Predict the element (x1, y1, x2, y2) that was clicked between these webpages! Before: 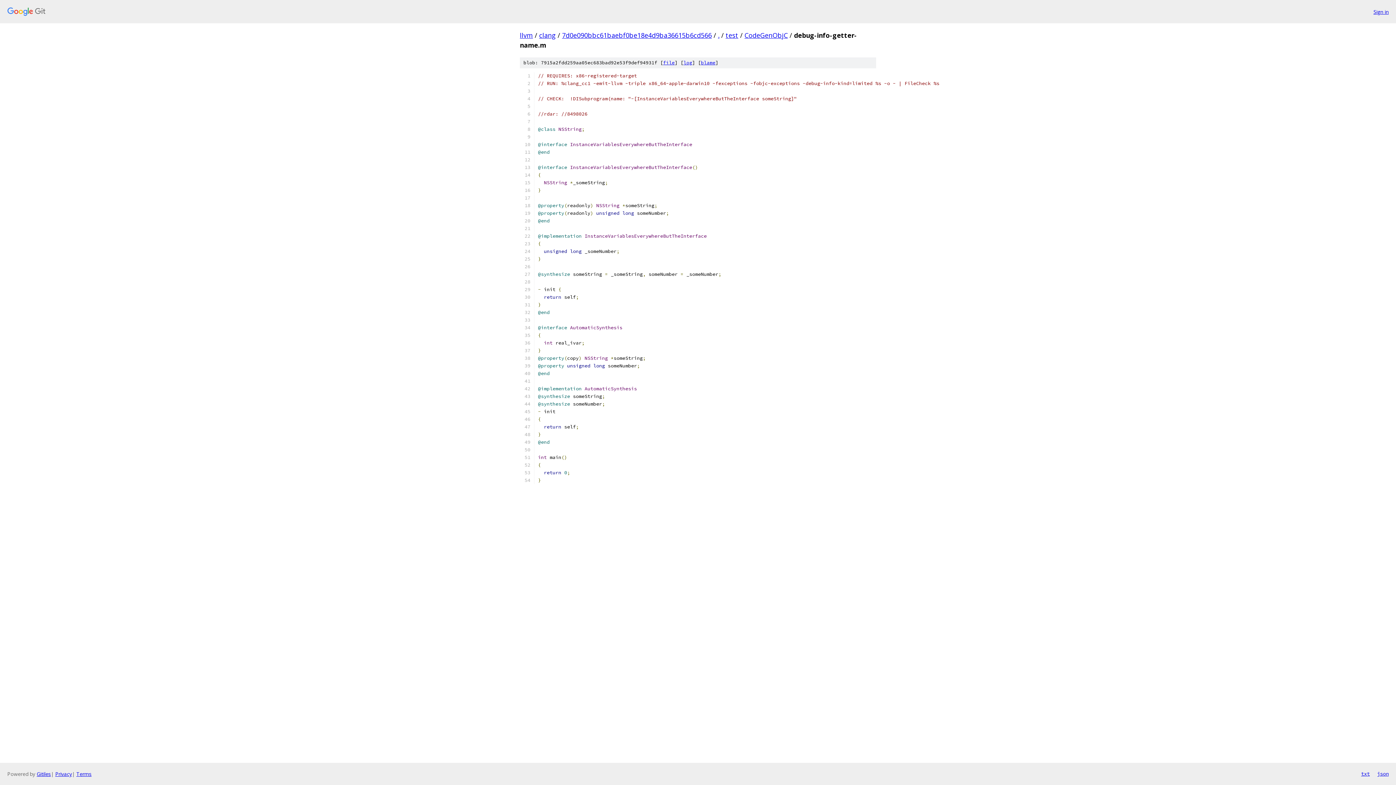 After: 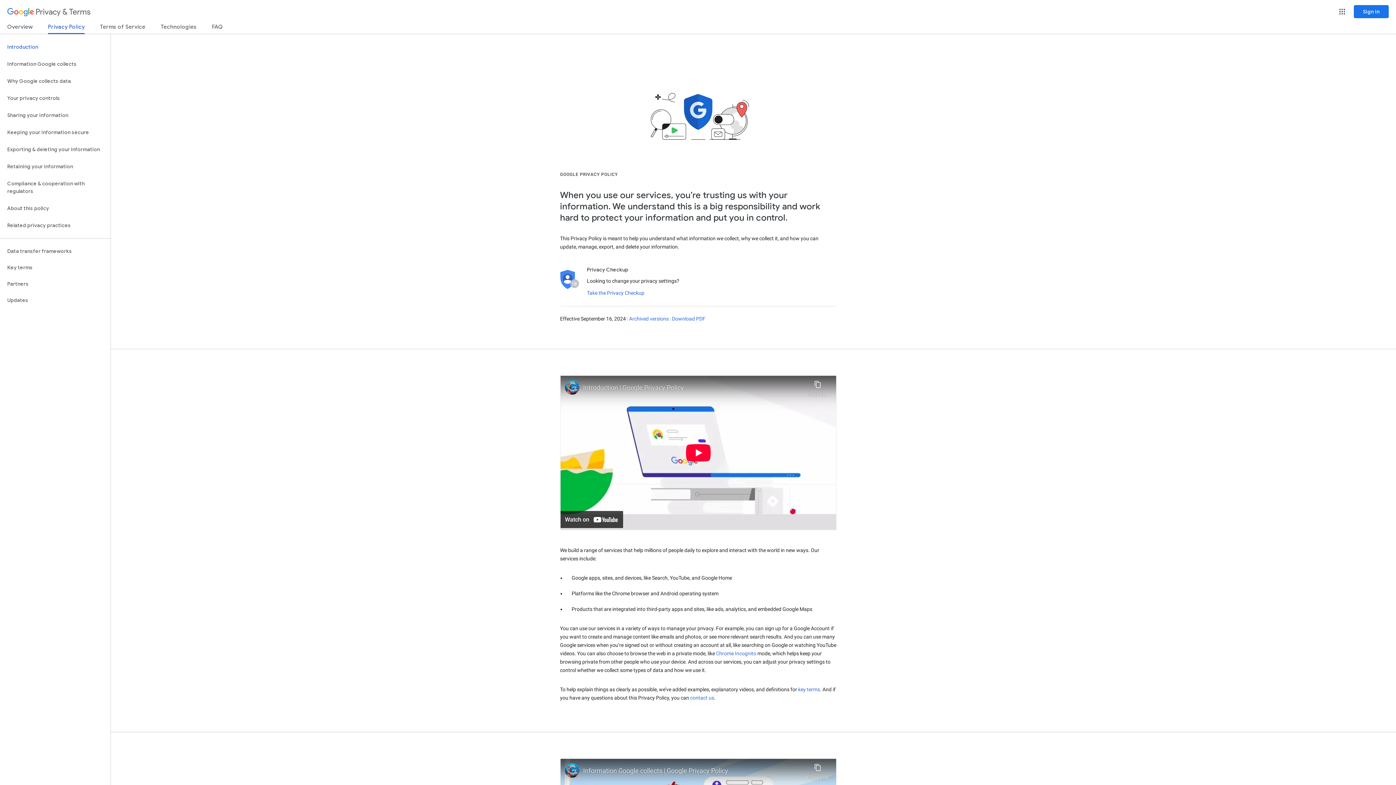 Action: label: Privacy bbox: (55, 770, 72, 777)